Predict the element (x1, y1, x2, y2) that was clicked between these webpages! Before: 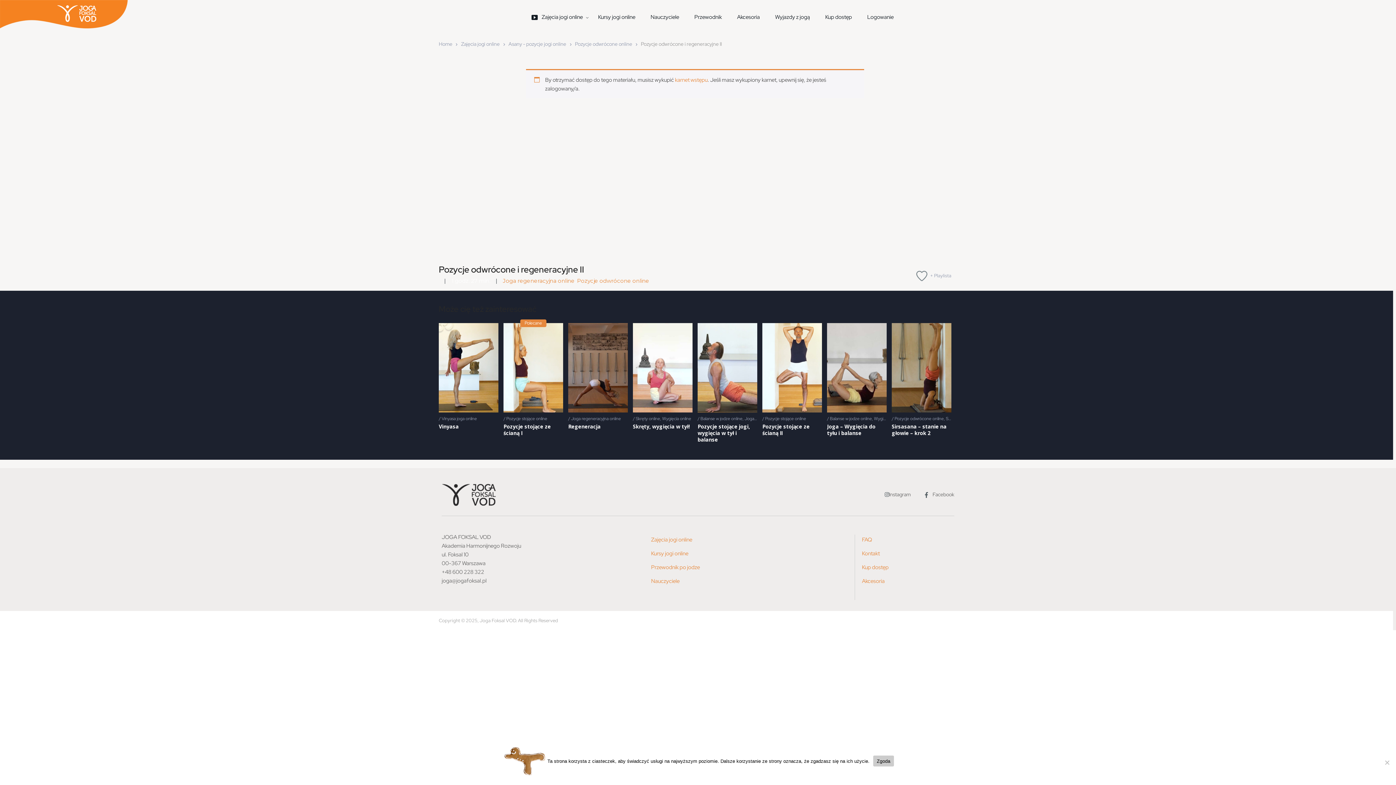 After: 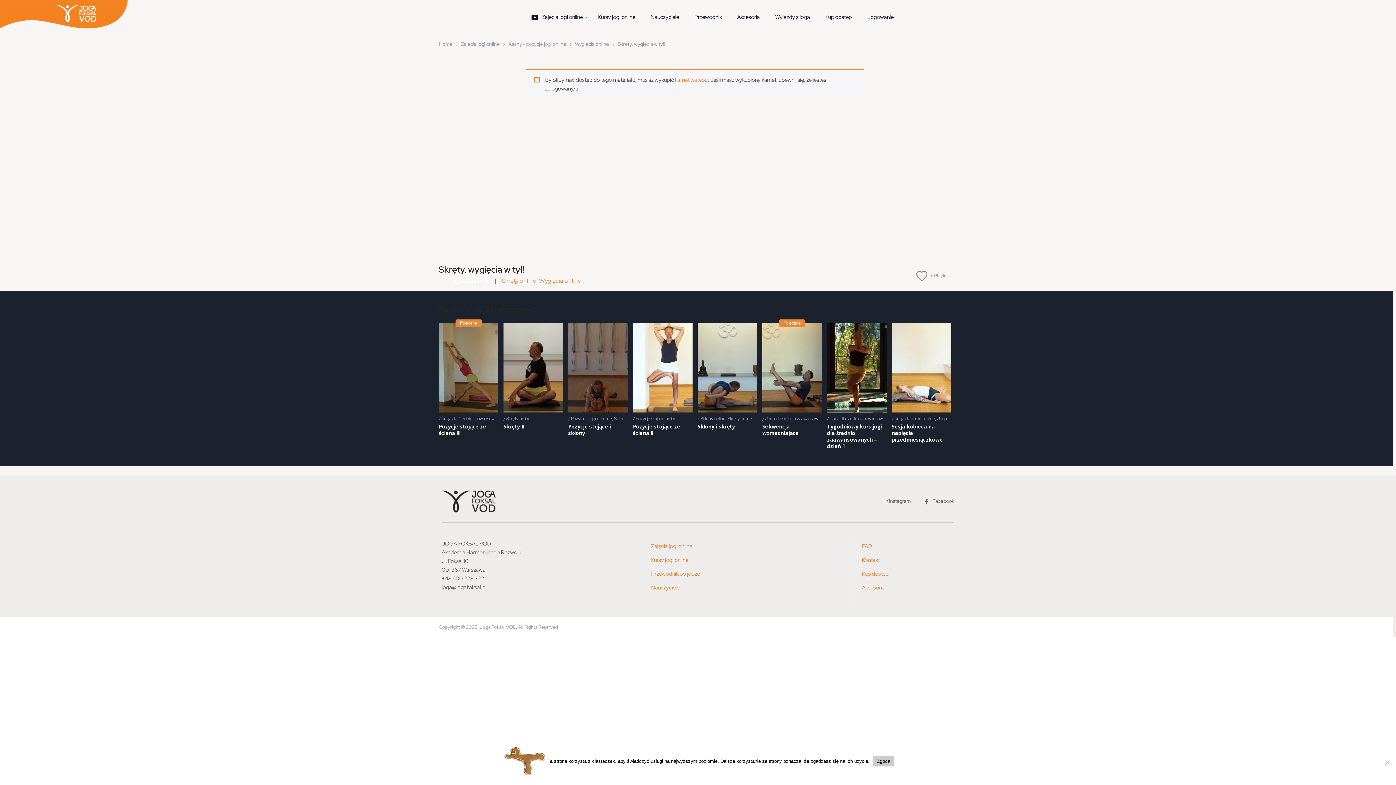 Action: bbox: (633, 423, 692, 430) label: Skręty, wygięcia w tył!